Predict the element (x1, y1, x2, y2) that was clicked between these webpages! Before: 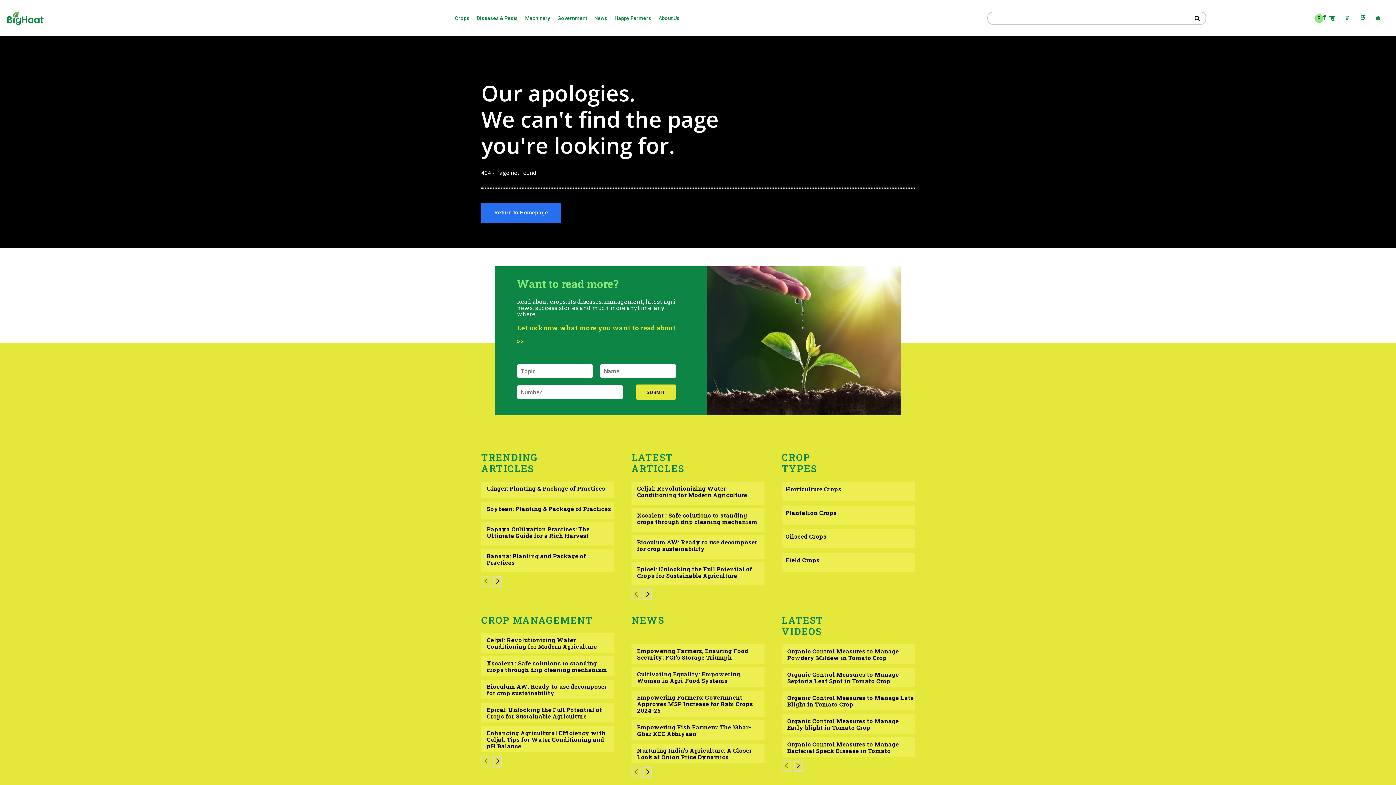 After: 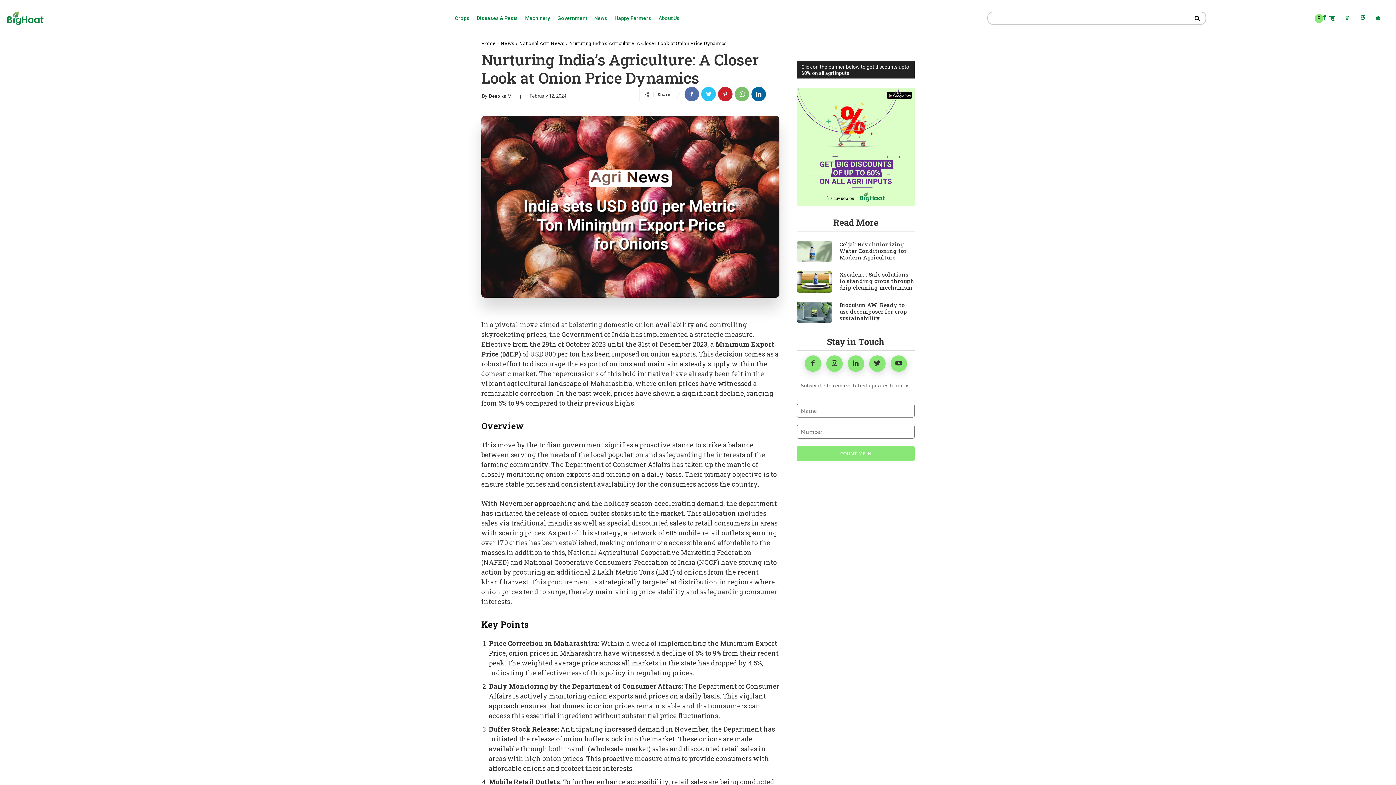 Action: bbox: (637, 746, 752, 761) label: Nurturing India’s Agriculture: A Closer Look at Onion Price Dynamics